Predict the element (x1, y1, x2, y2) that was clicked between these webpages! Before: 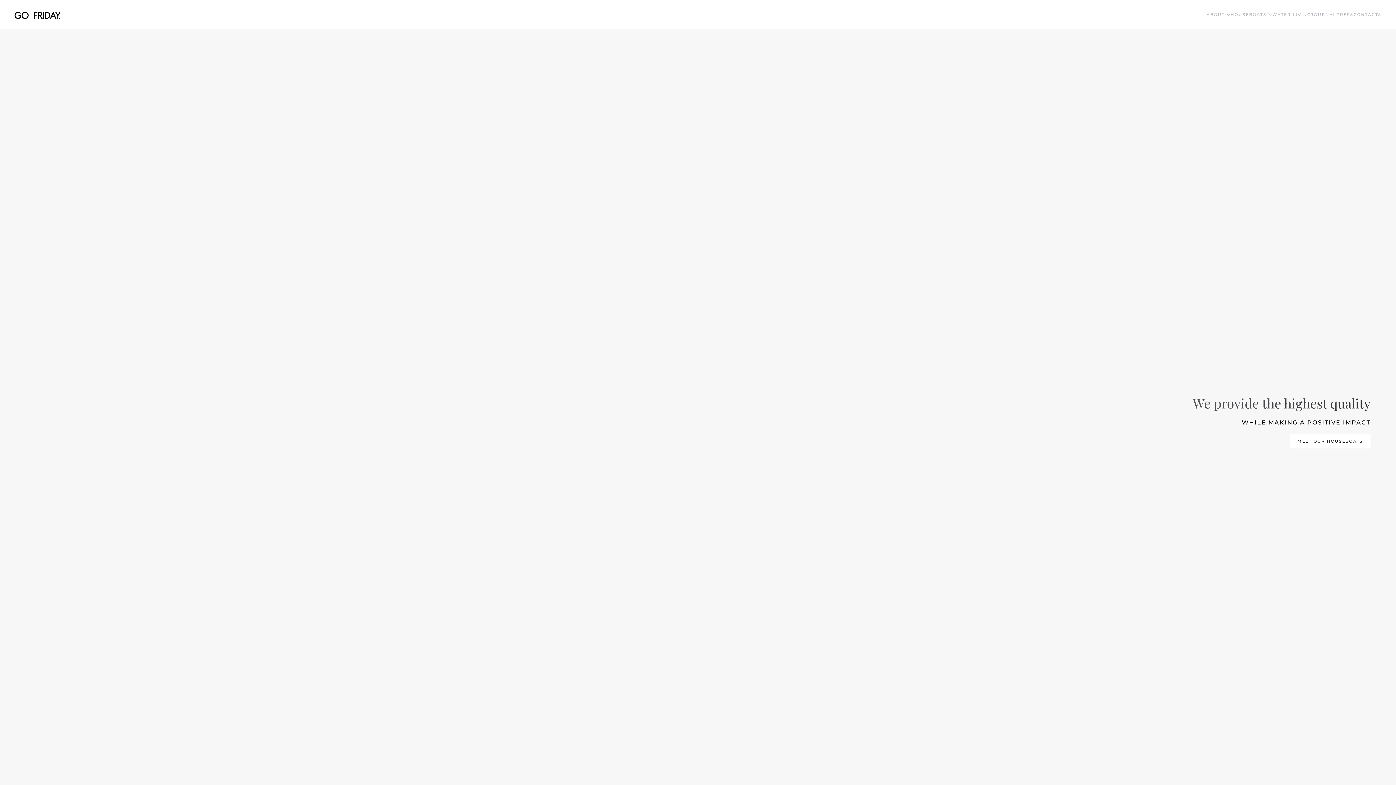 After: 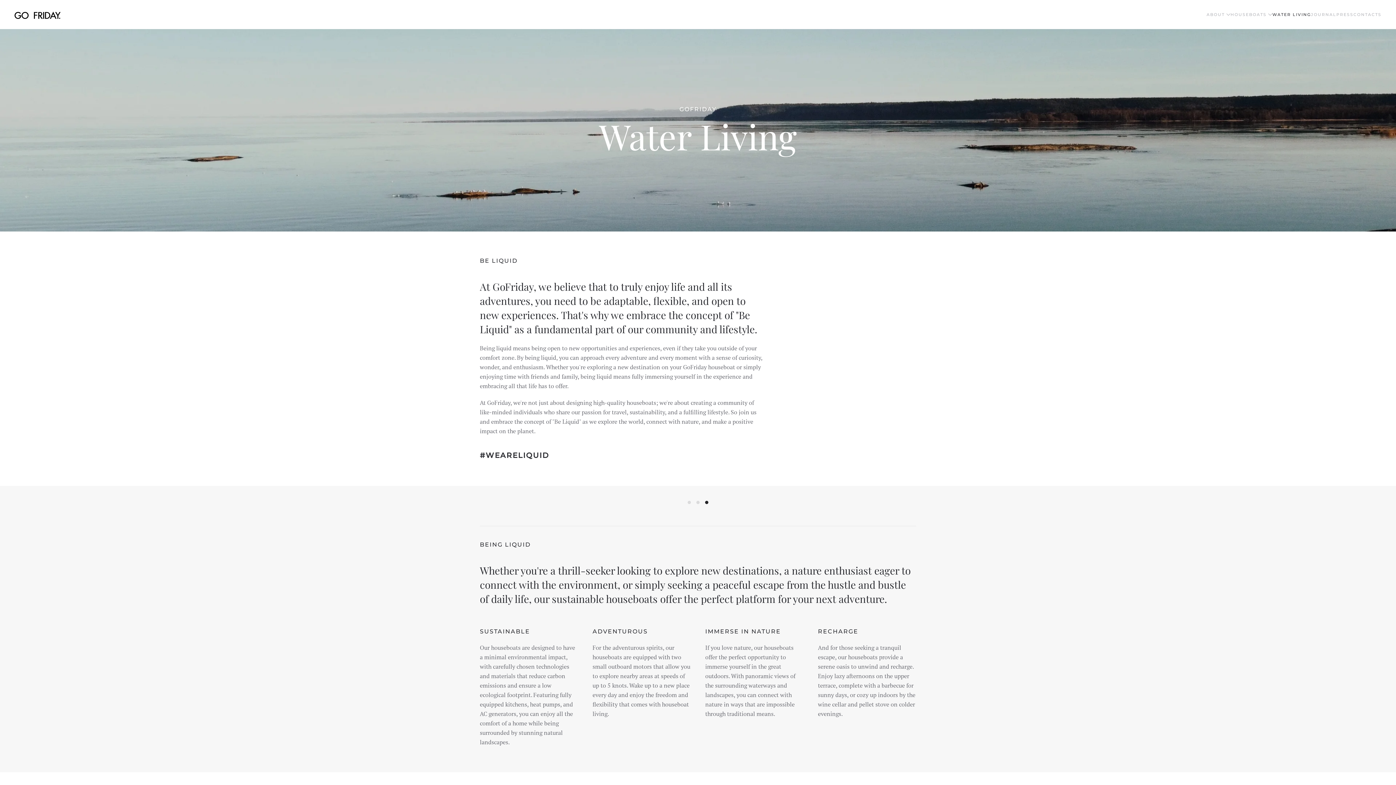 Action: bbox: (1272, 0, 1311, 29) label: WATER LIVING